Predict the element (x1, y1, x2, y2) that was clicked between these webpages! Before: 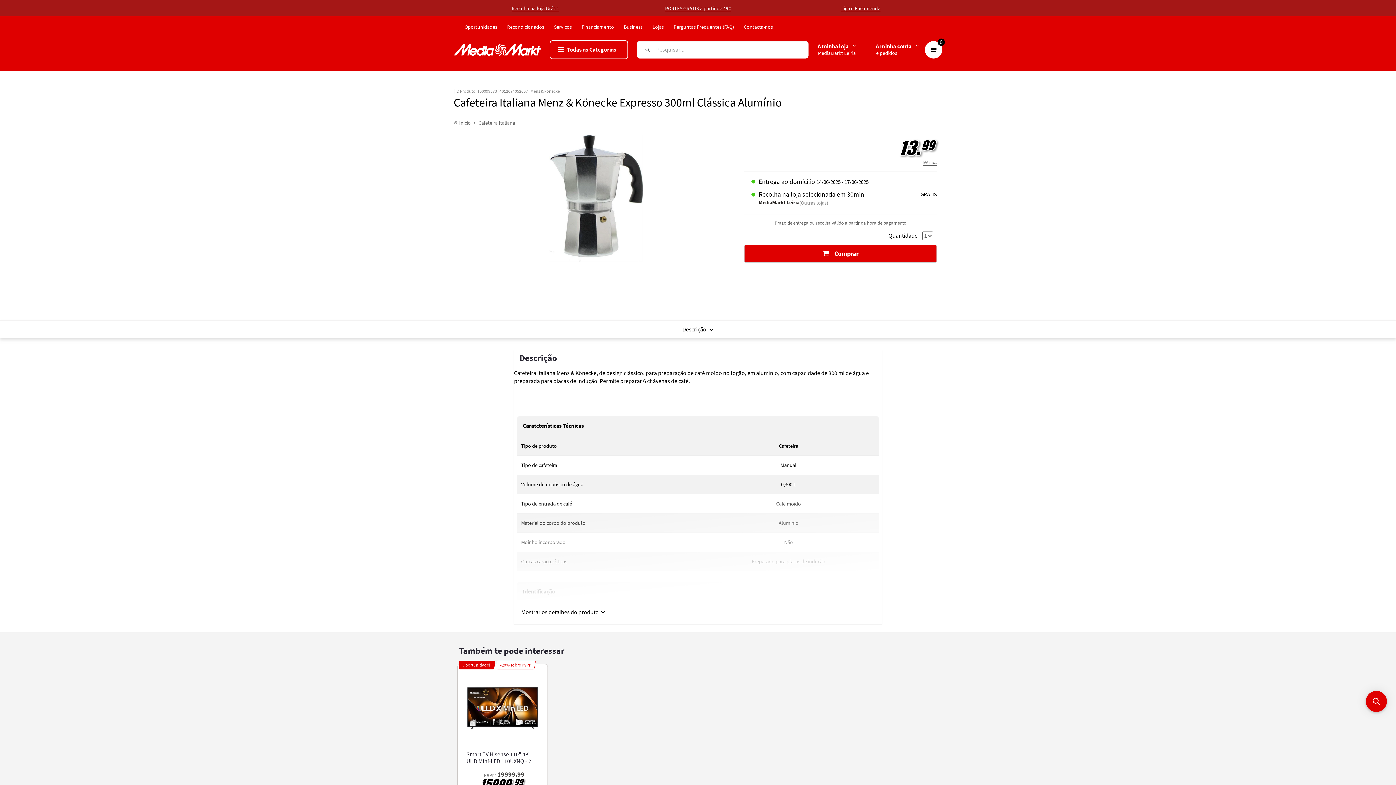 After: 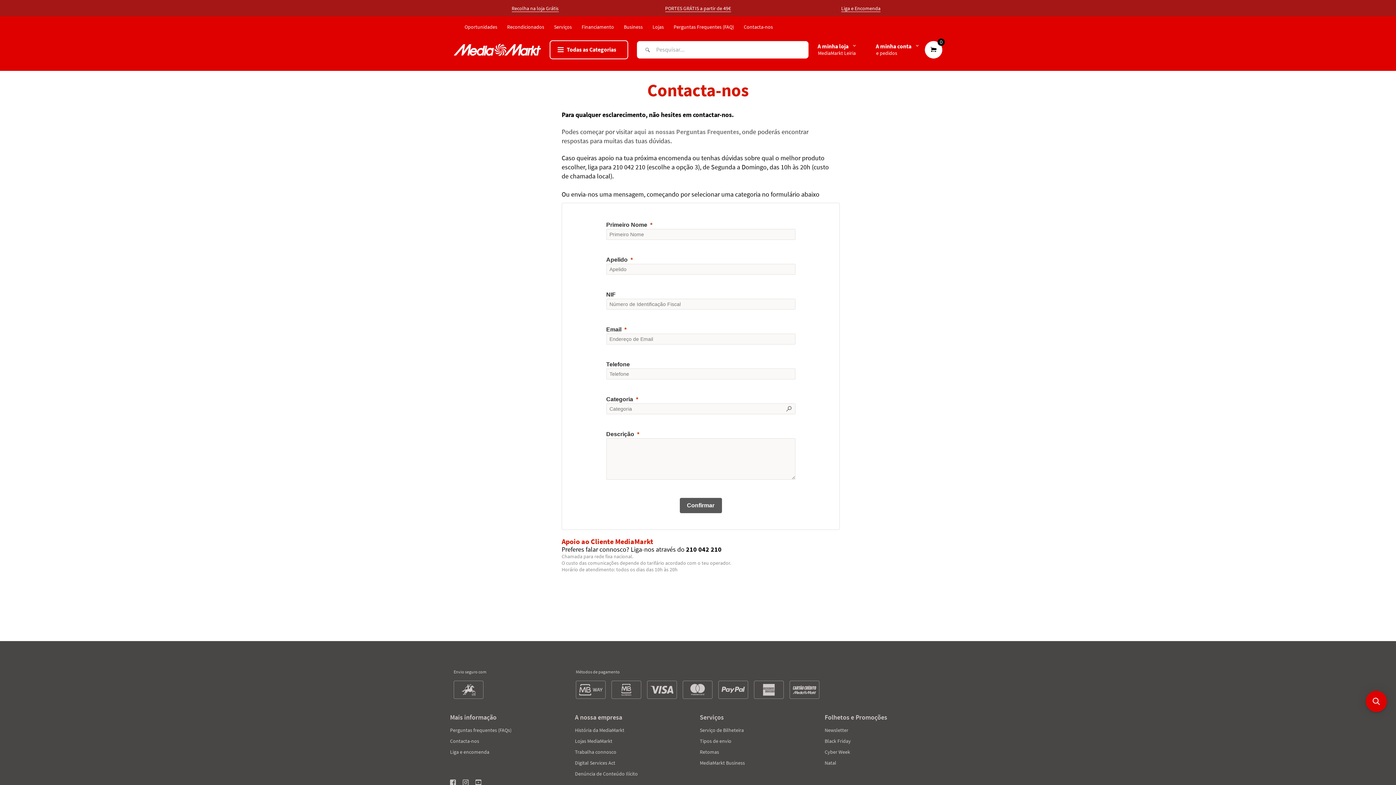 Action: label:  Contacta-nos bbox: (741, 22, 774, 30)